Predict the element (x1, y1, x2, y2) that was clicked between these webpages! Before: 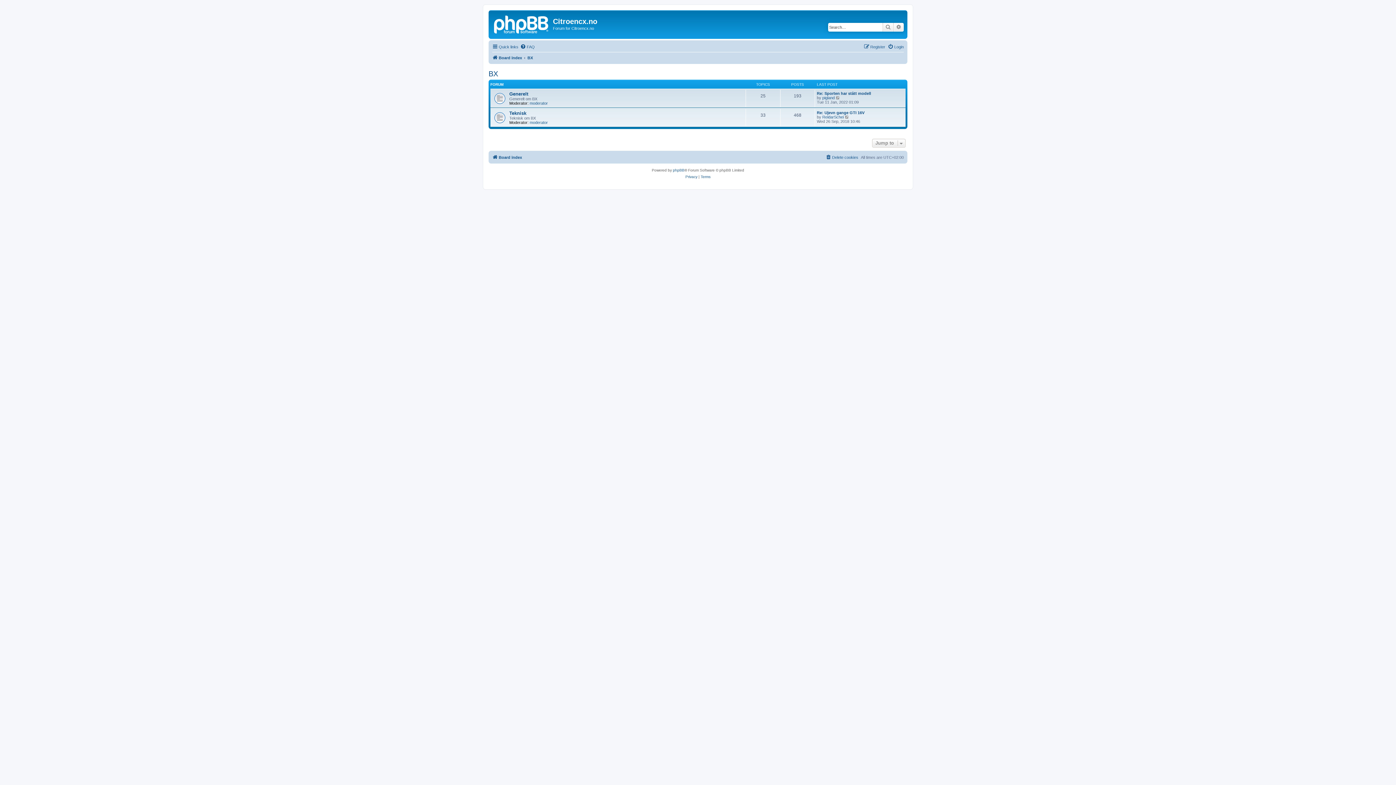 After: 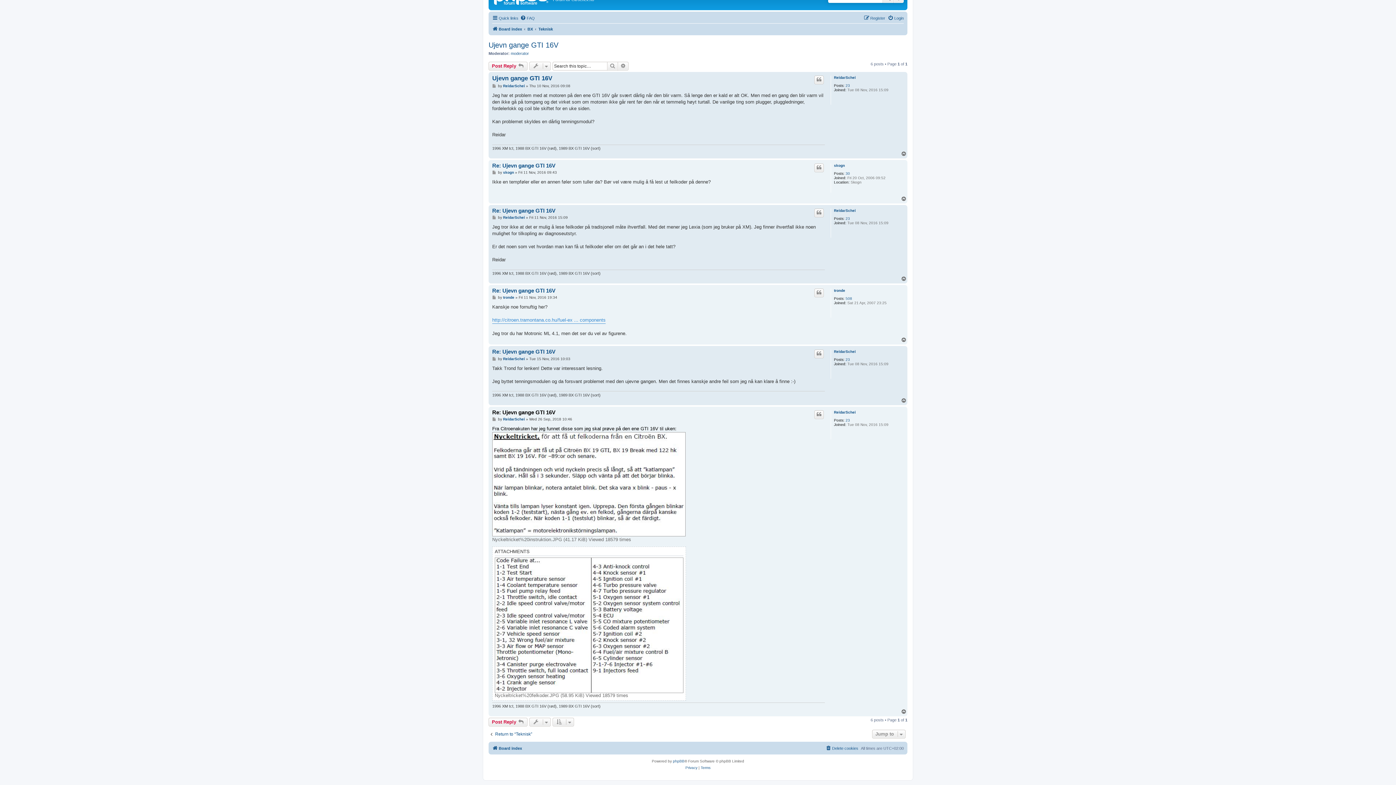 Action: label: View the latest post bbox: (845, 114, 849, 119)